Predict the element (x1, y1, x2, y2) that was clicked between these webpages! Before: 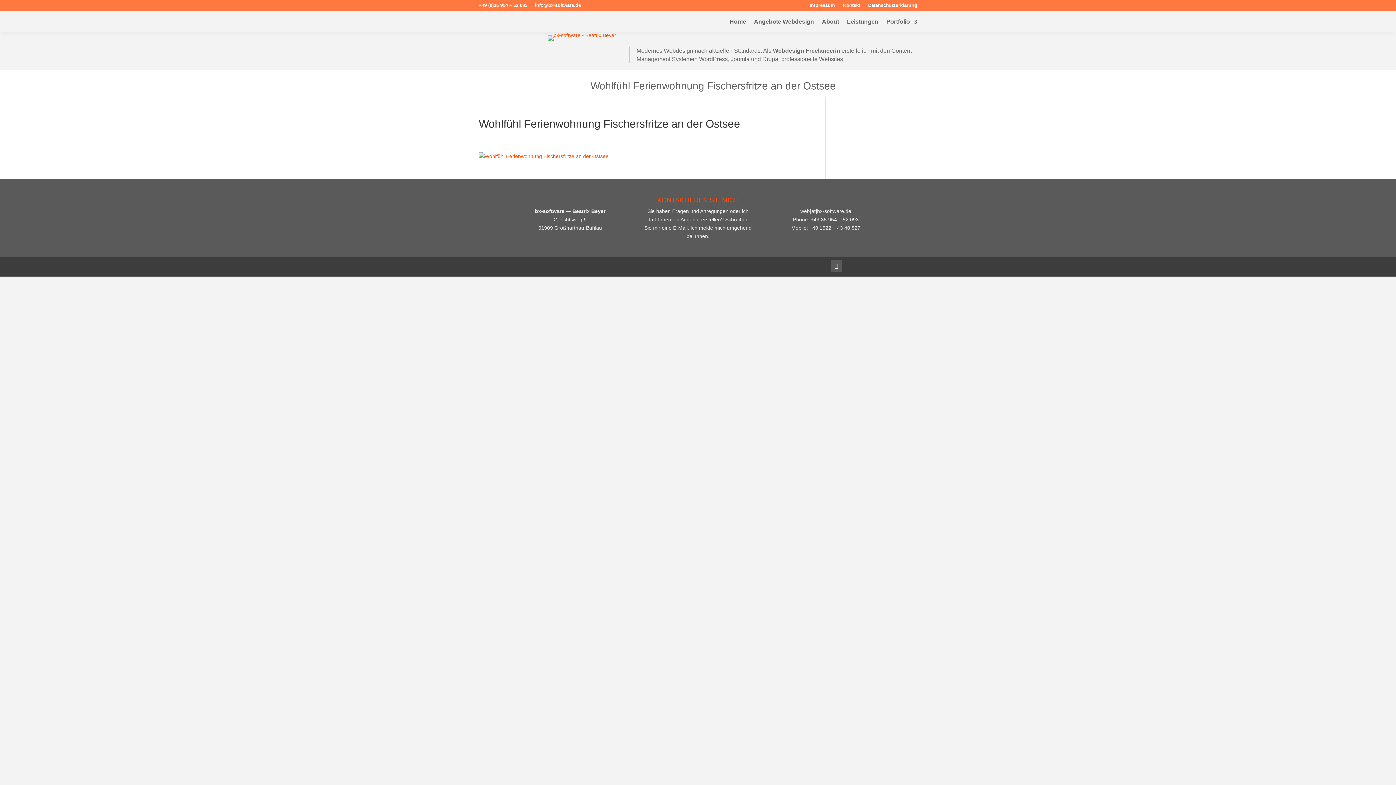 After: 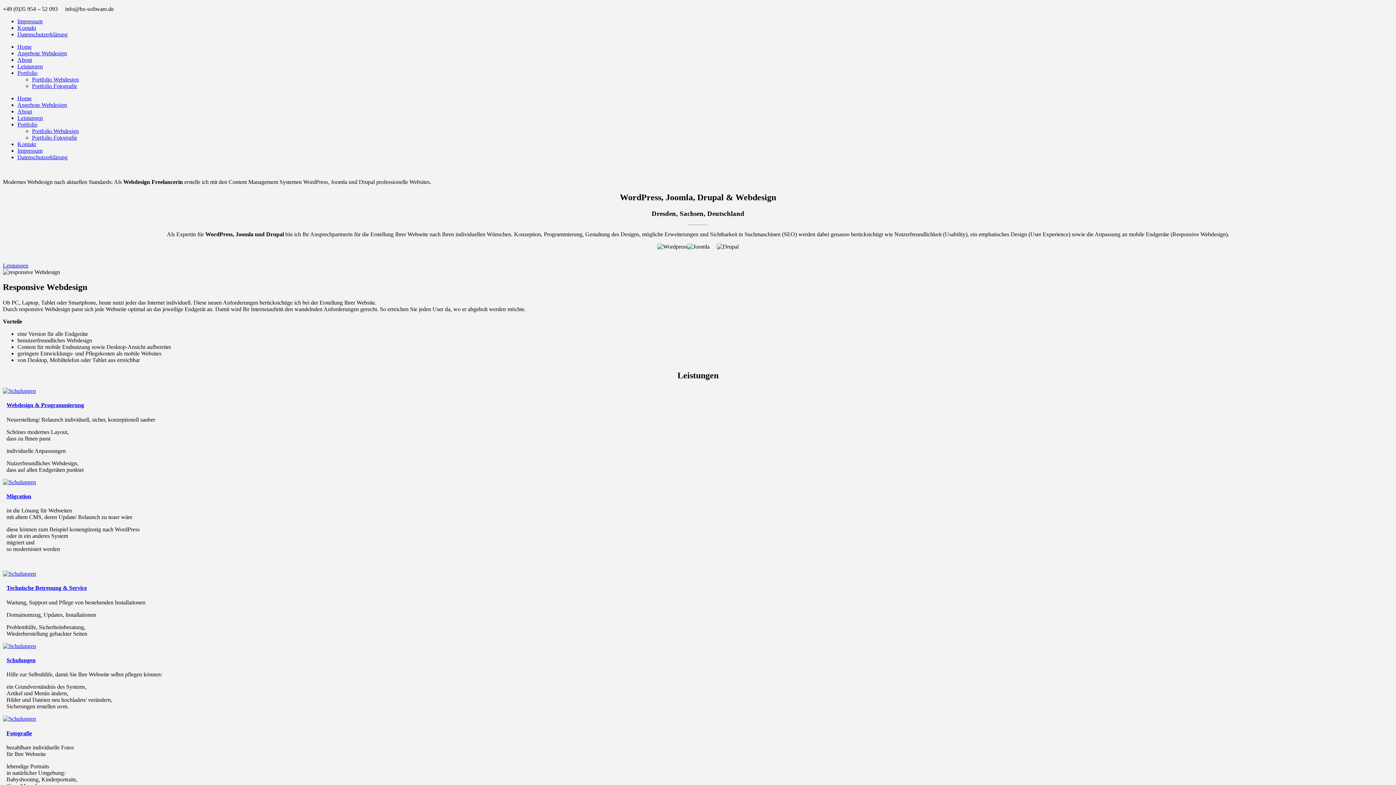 Action: bbox: (729, 19, 746, 27) label: Home